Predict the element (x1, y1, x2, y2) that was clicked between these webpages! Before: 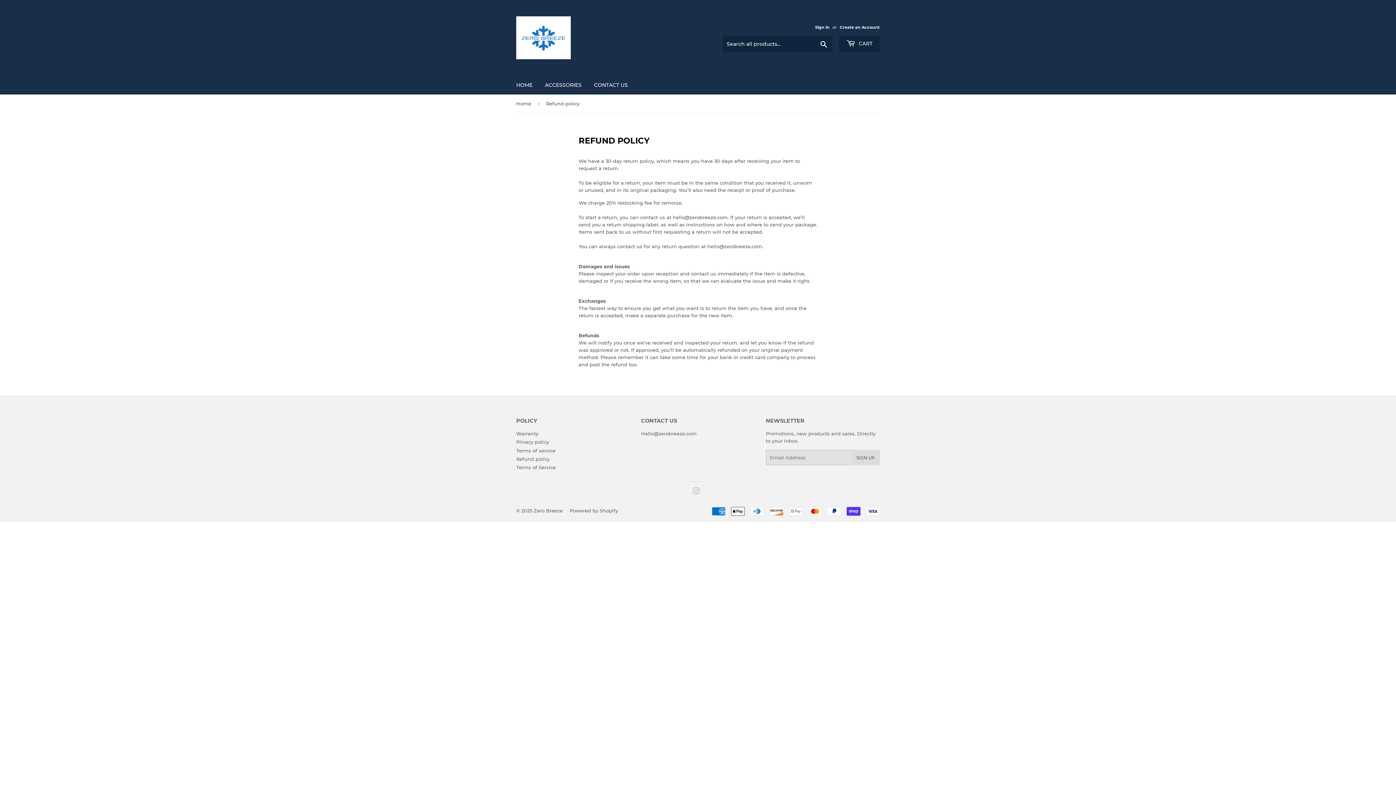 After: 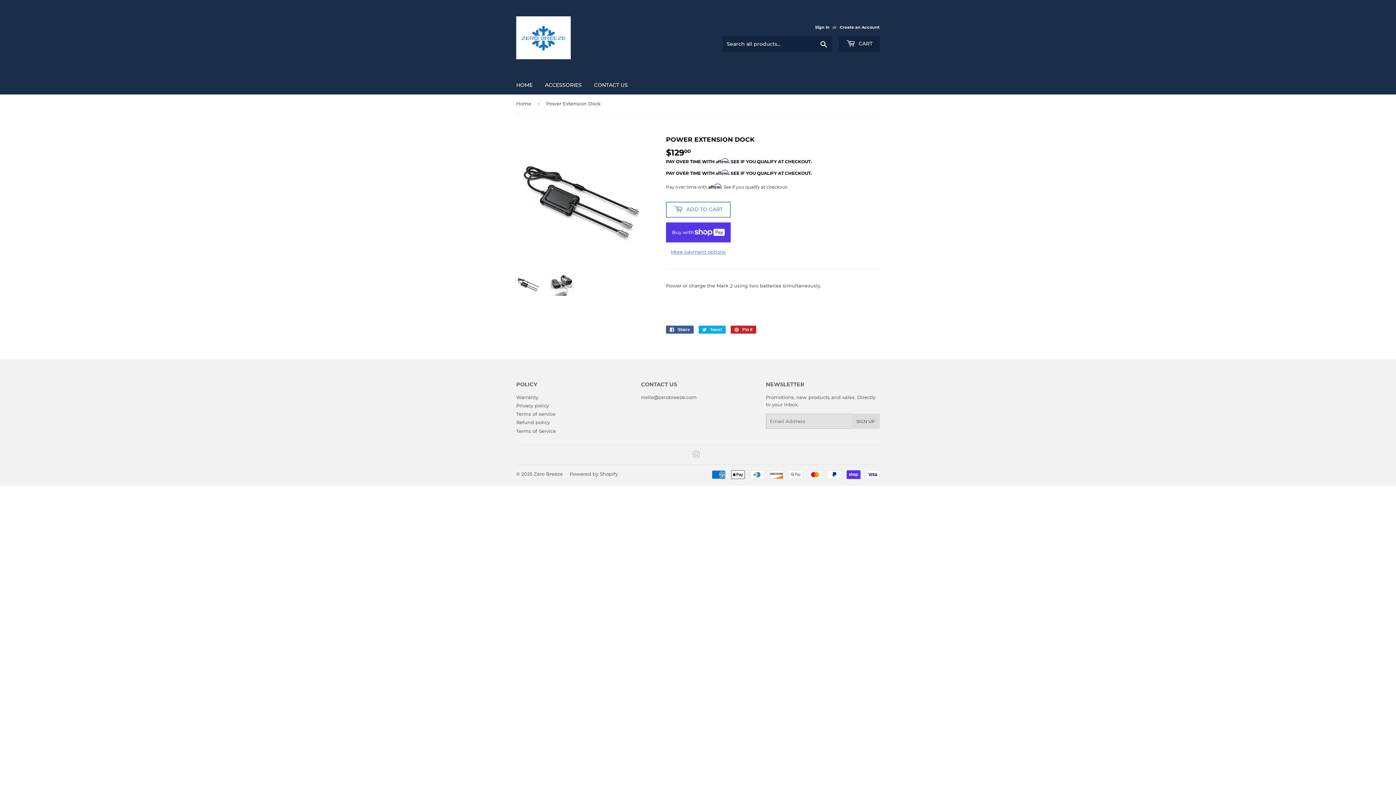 Action: bbox: (539, 75, 587, 94) label: ACCESSORIES